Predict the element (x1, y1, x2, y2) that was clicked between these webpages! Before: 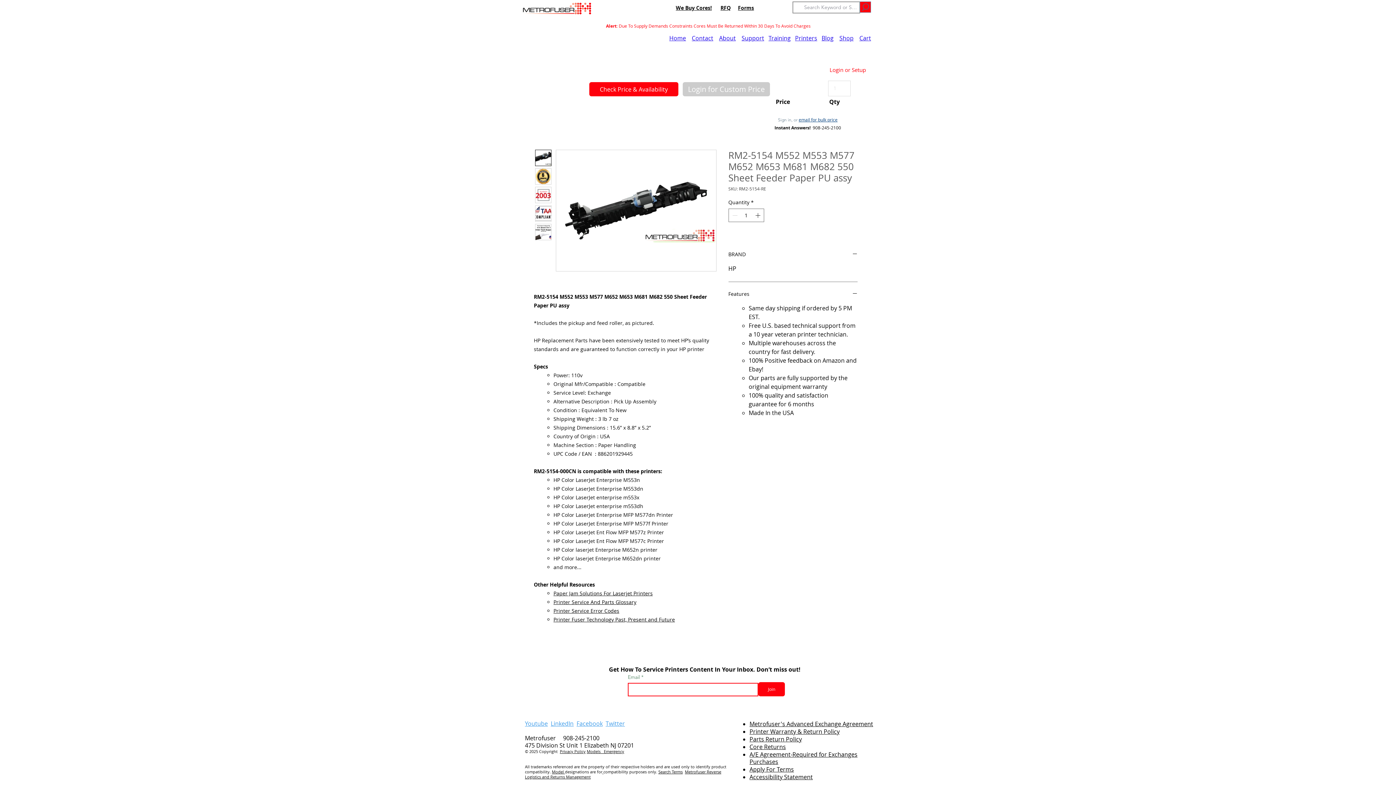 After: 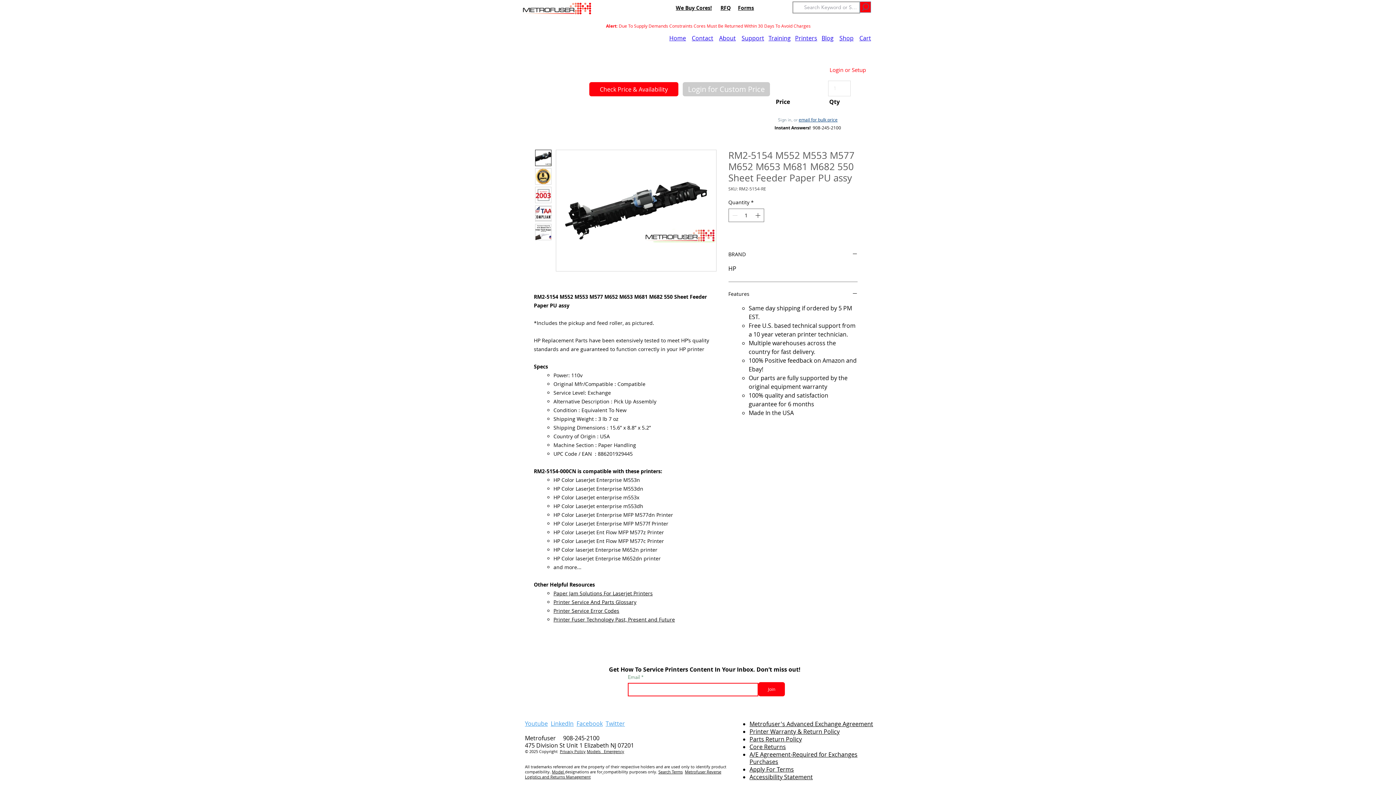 Action: bbox: (604, 749, 624, 754) label: Emergency